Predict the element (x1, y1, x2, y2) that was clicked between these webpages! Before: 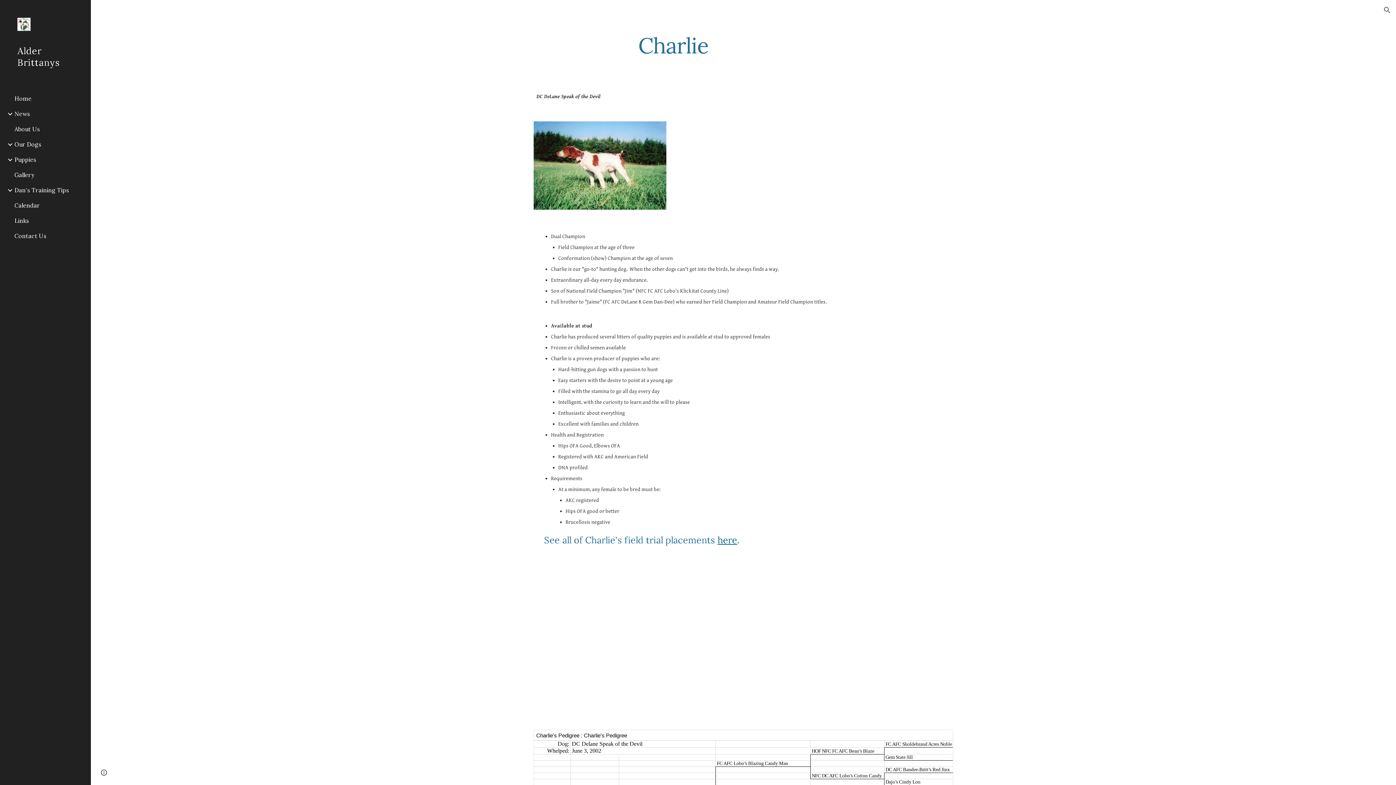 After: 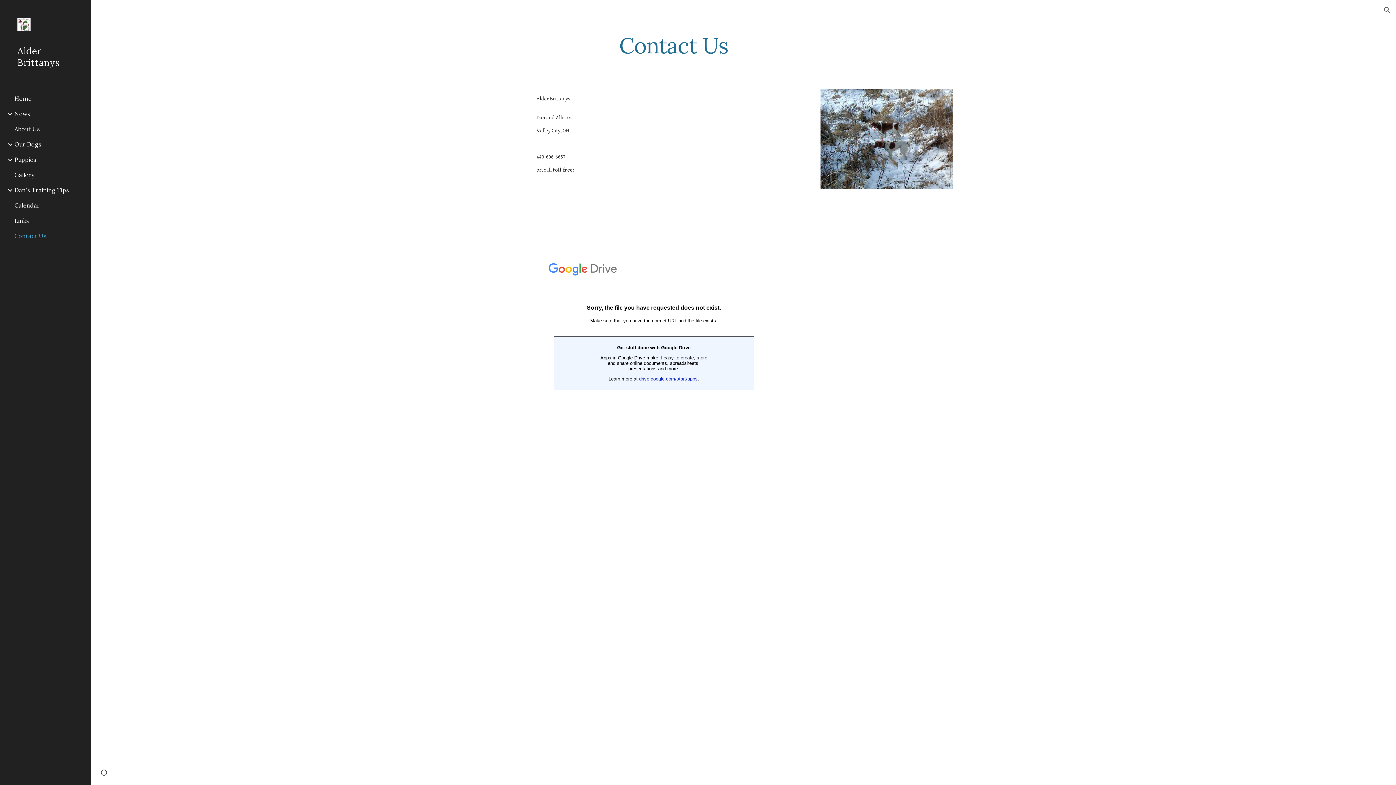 Action: bbox: (13, 228, 86, 243) label: Contact Us